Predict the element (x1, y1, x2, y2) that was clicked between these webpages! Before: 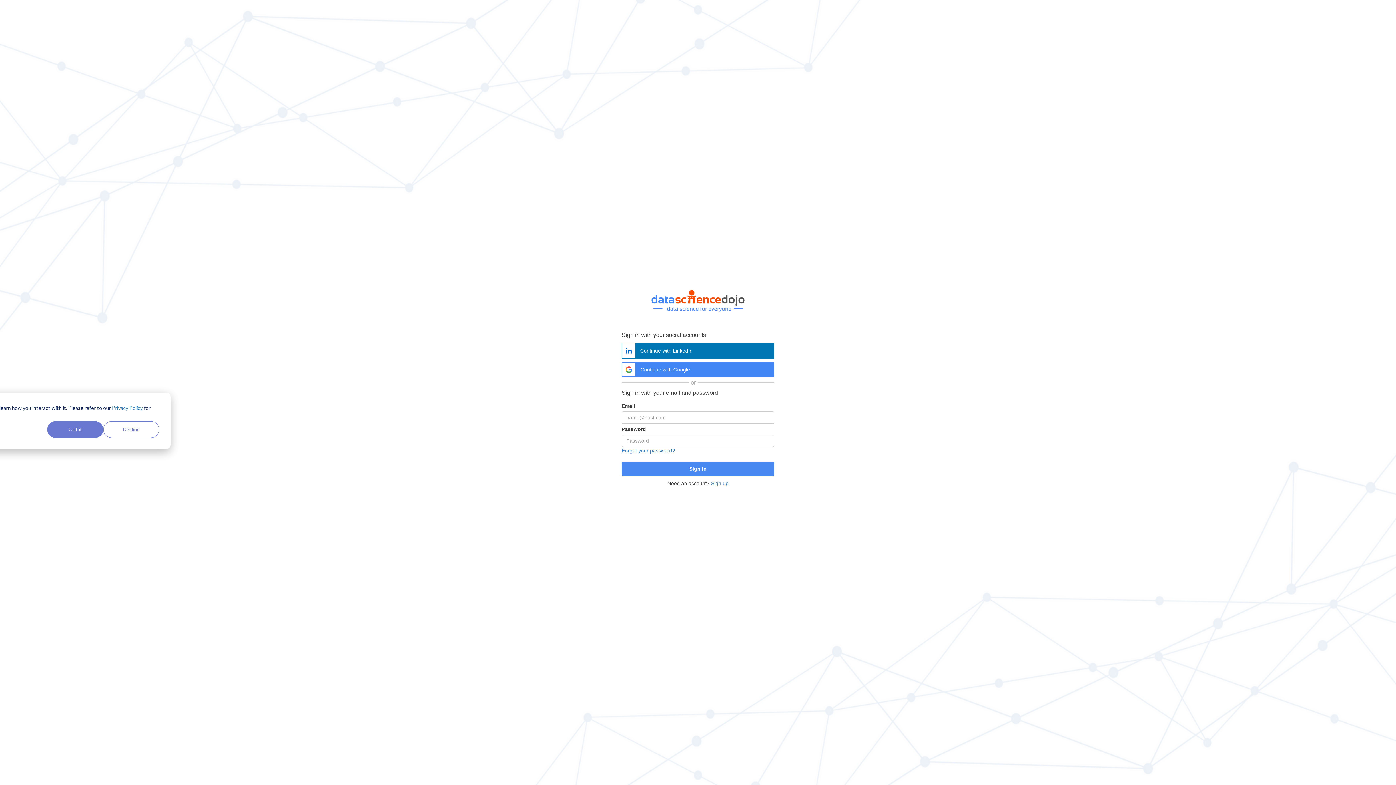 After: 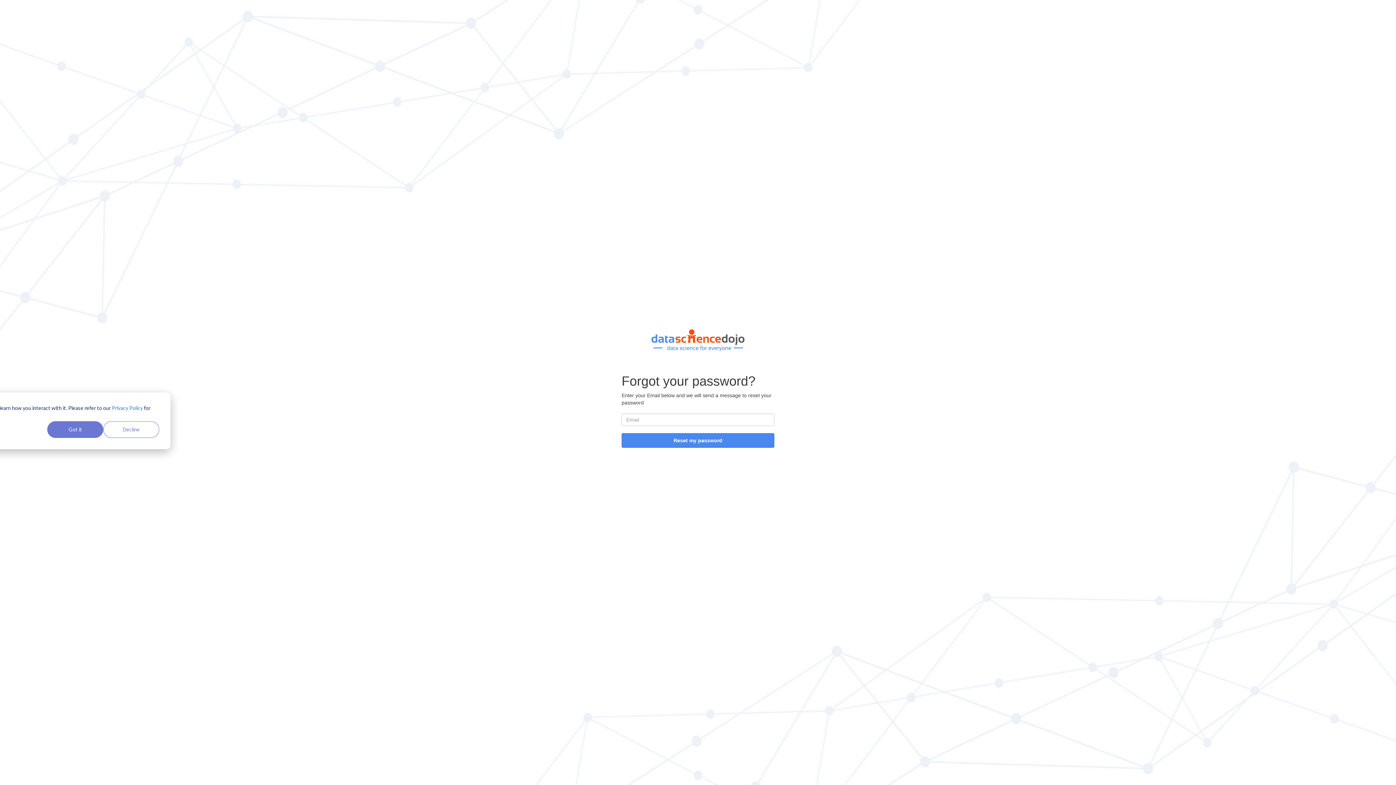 Action: bbox: (621, 447, 675, 453) label: Forgot your password?